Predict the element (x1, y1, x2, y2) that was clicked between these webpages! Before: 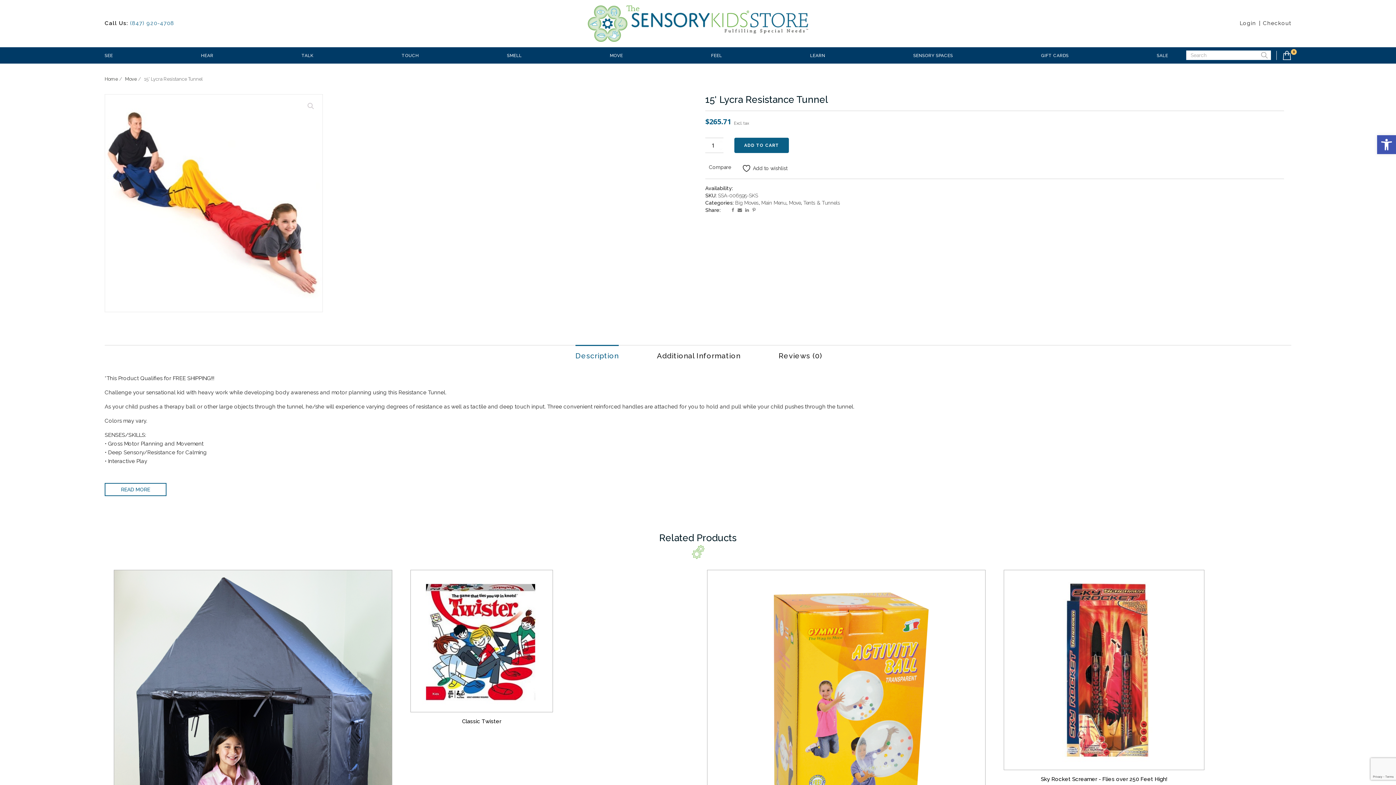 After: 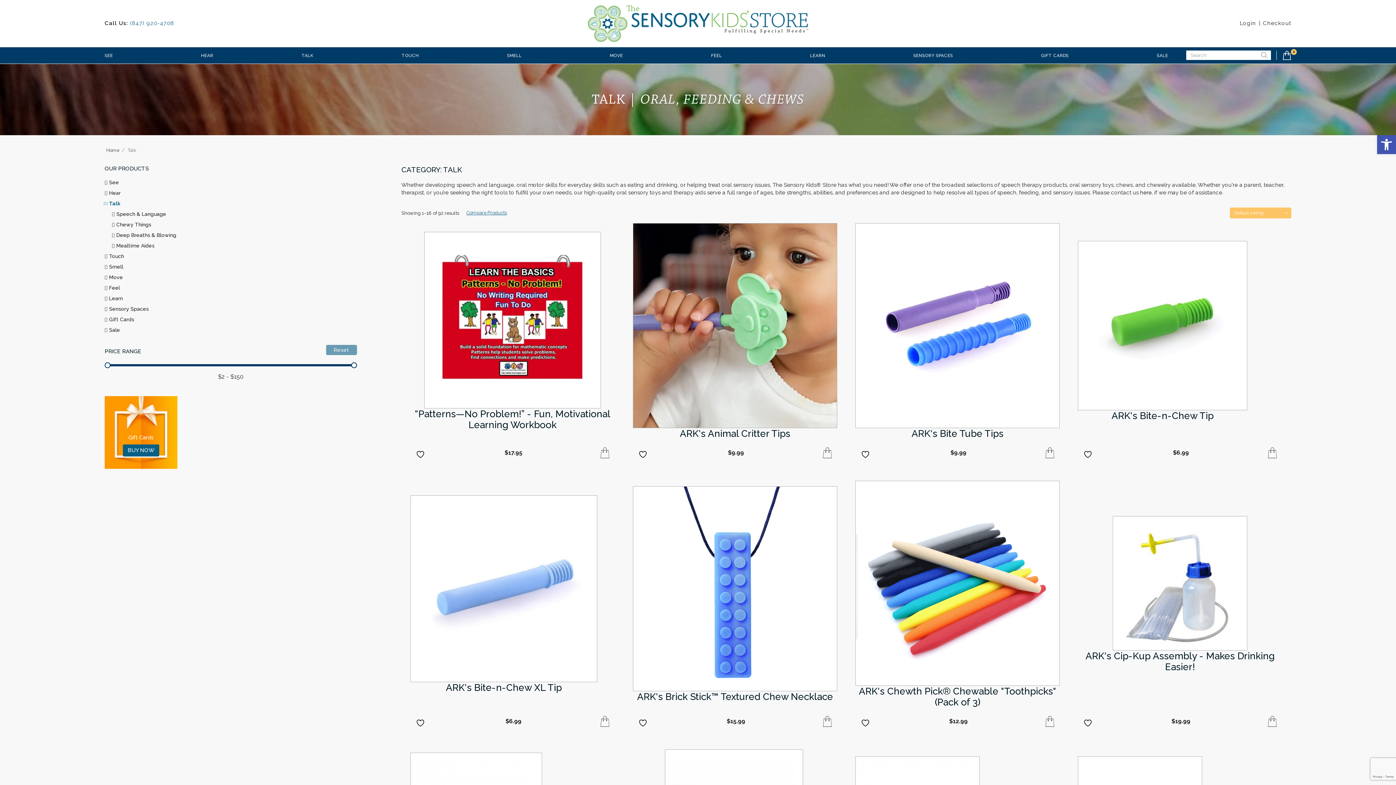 Action: bbox: (301, 53, 313, 58) label: TALK